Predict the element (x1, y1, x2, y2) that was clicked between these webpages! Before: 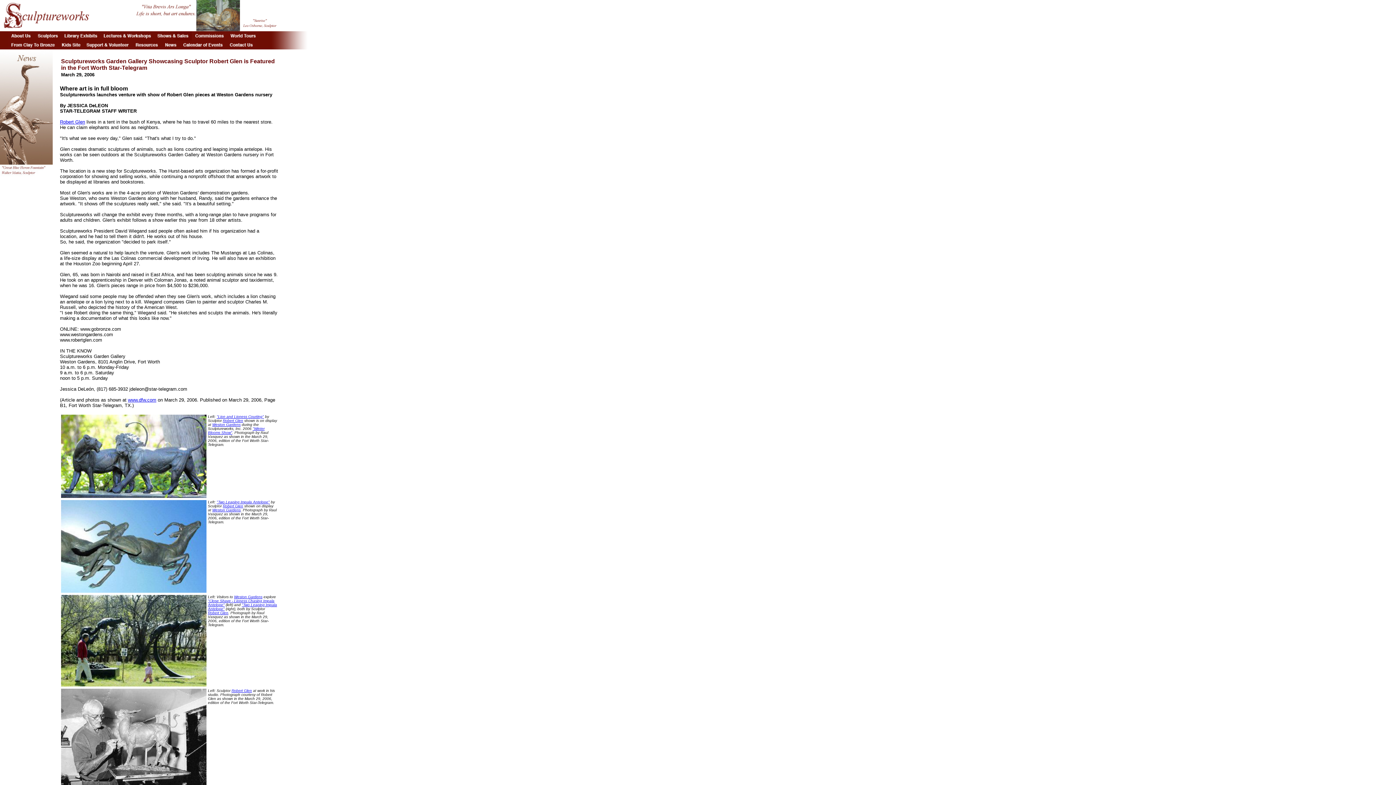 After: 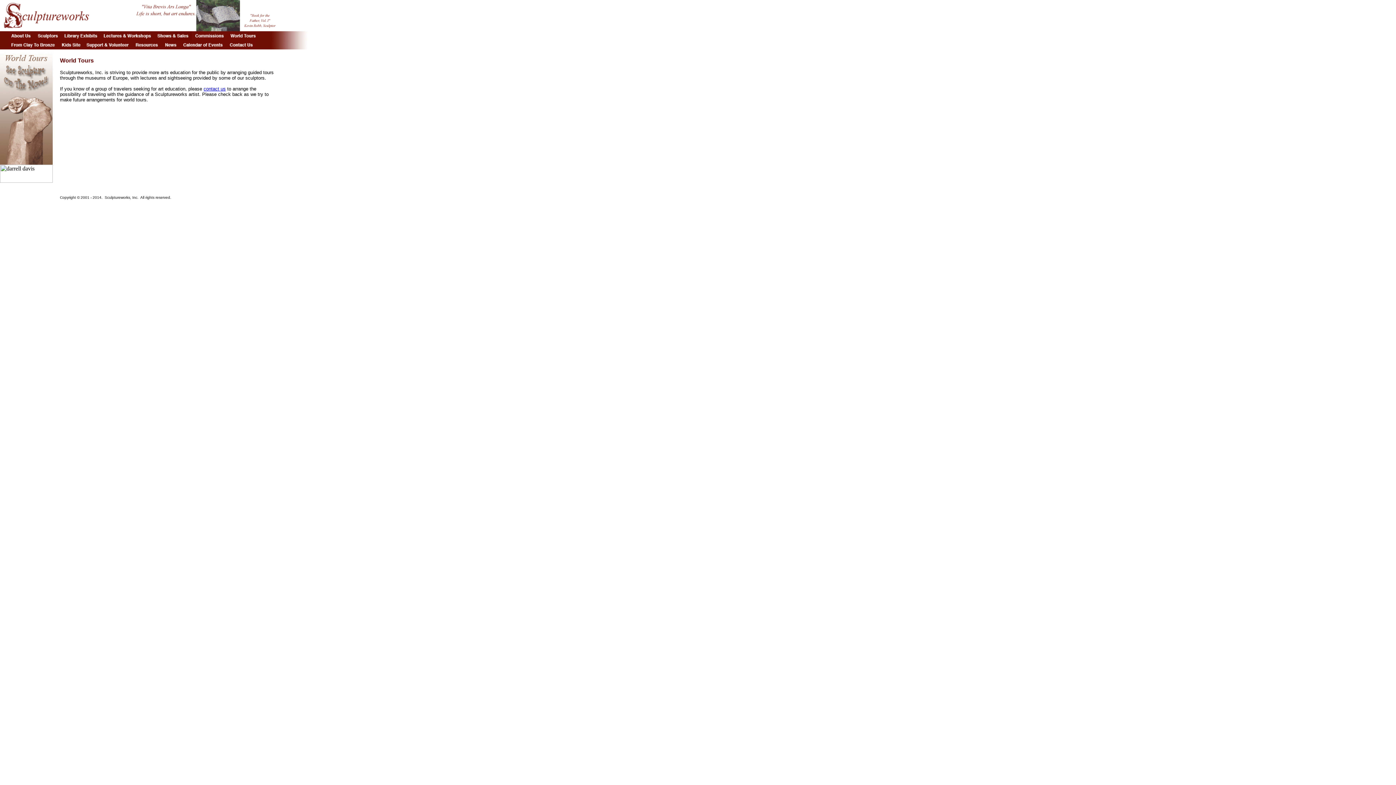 Action: bbox: (227, 35, 258, 41)